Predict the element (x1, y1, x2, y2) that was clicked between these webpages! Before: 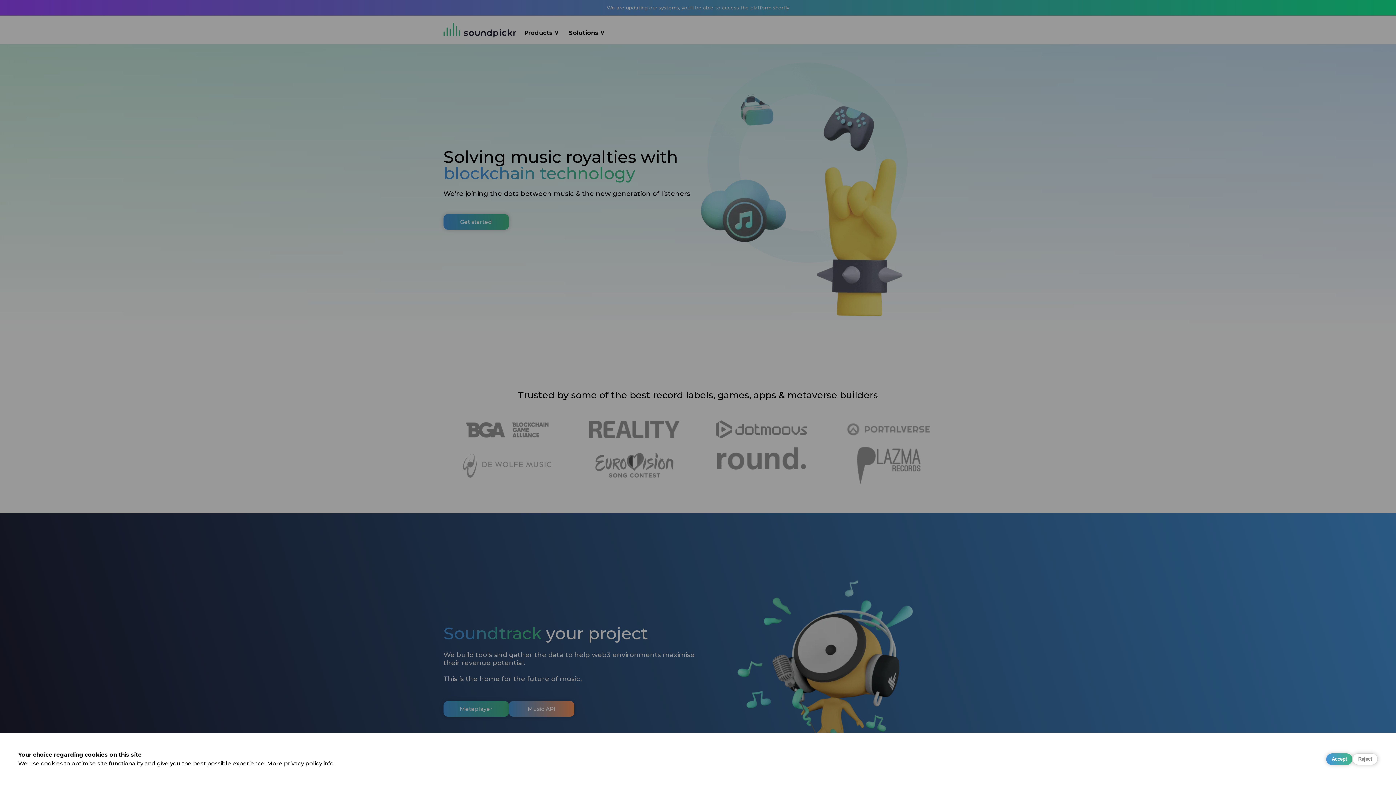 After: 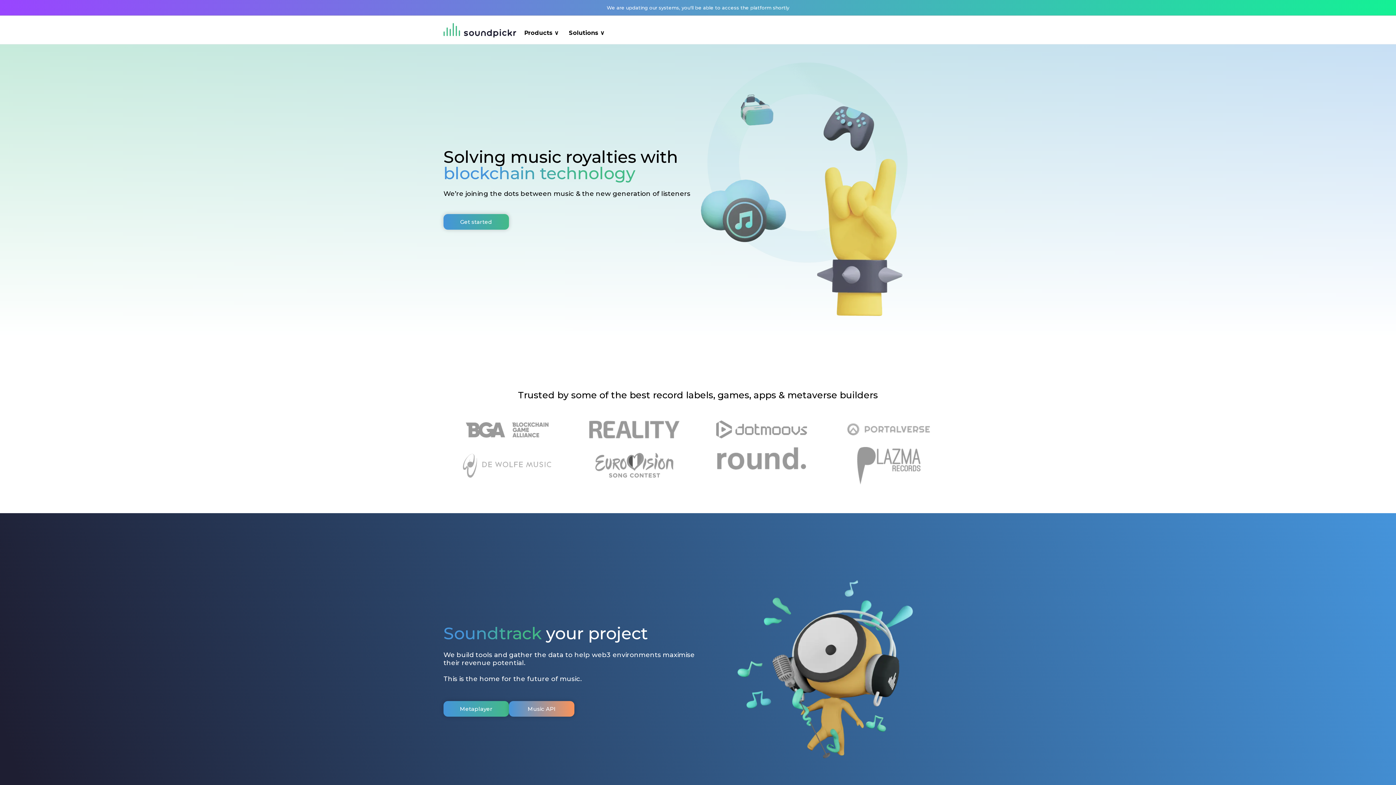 Action: bbox: (1326, 753, 1352, 765) label: Accept